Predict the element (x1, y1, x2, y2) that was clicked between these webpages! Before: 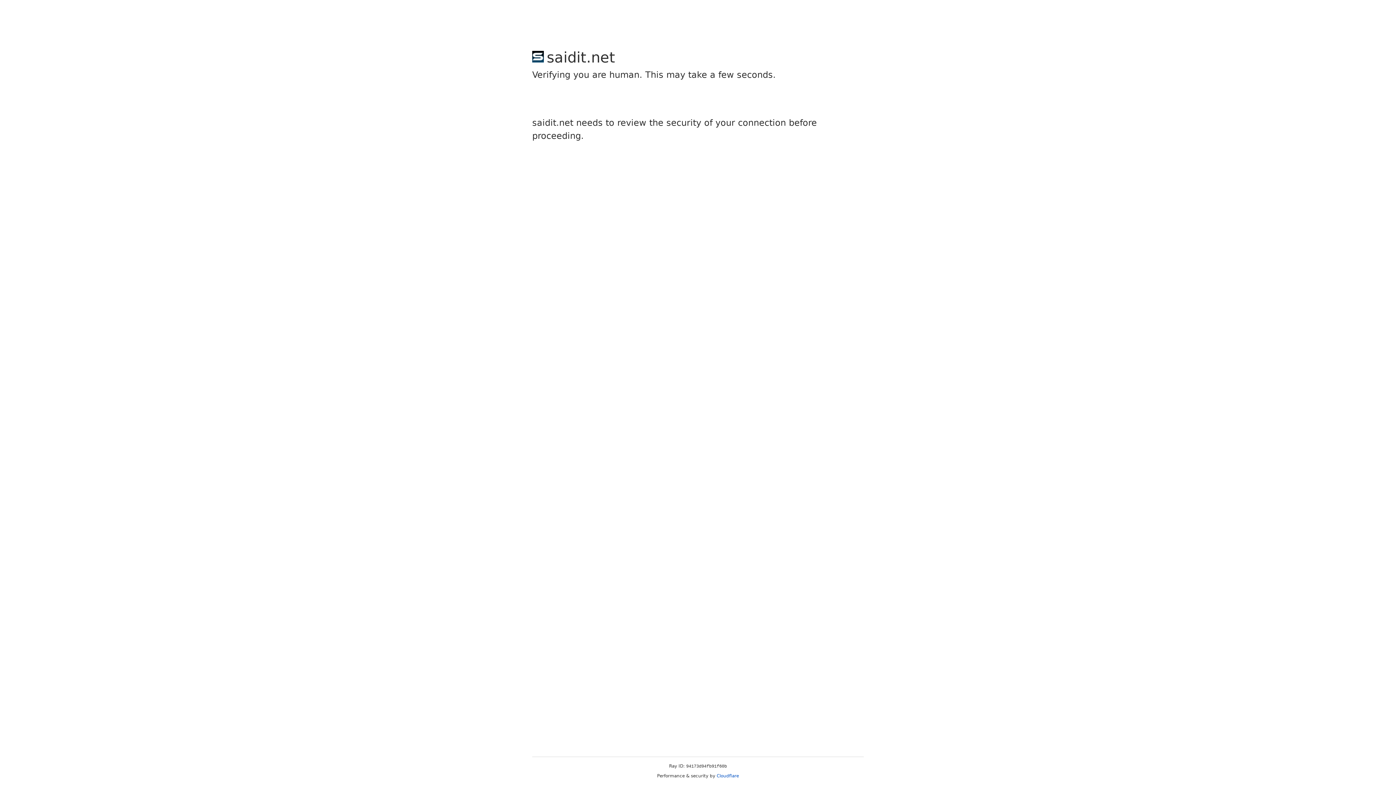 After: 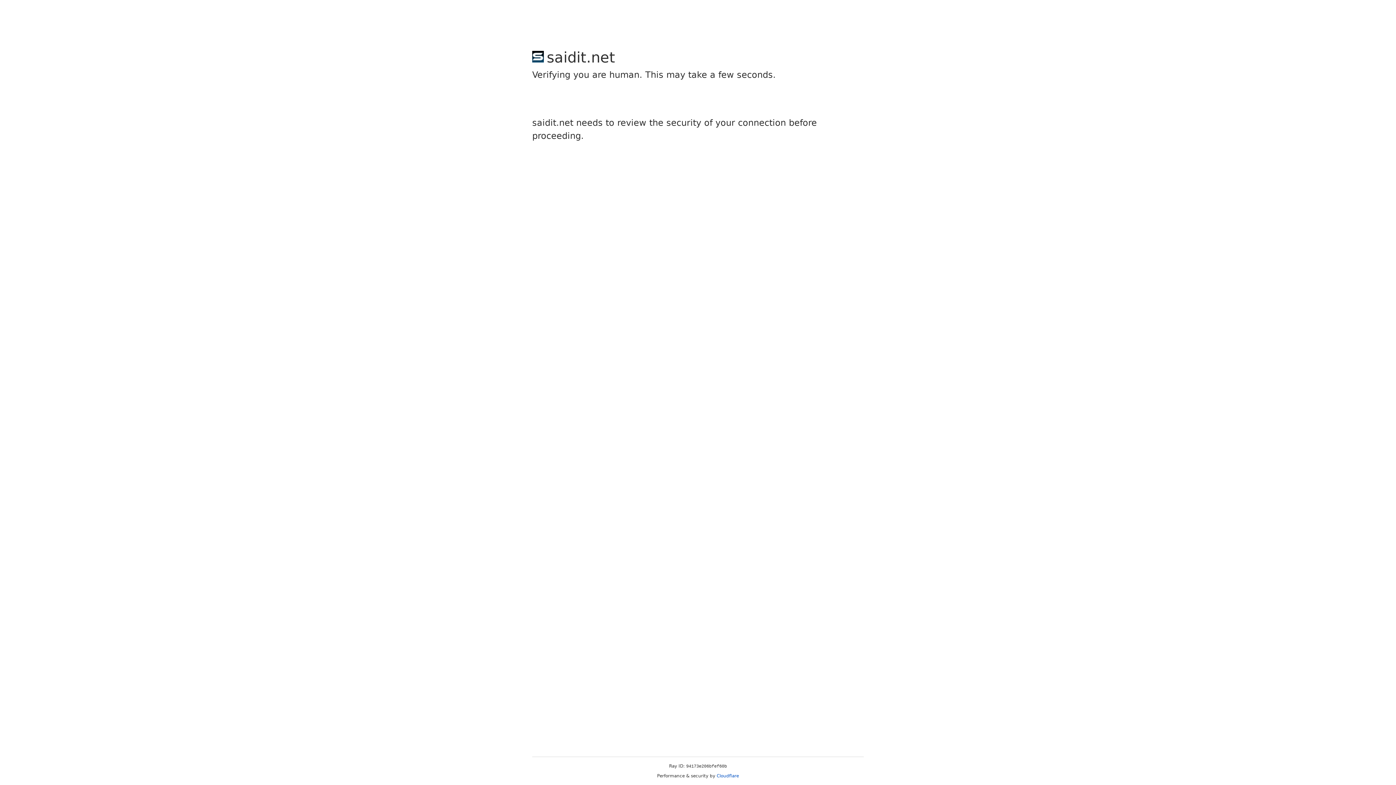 Action: label: Cloudflare bbox: (716, 773, 739, 778)